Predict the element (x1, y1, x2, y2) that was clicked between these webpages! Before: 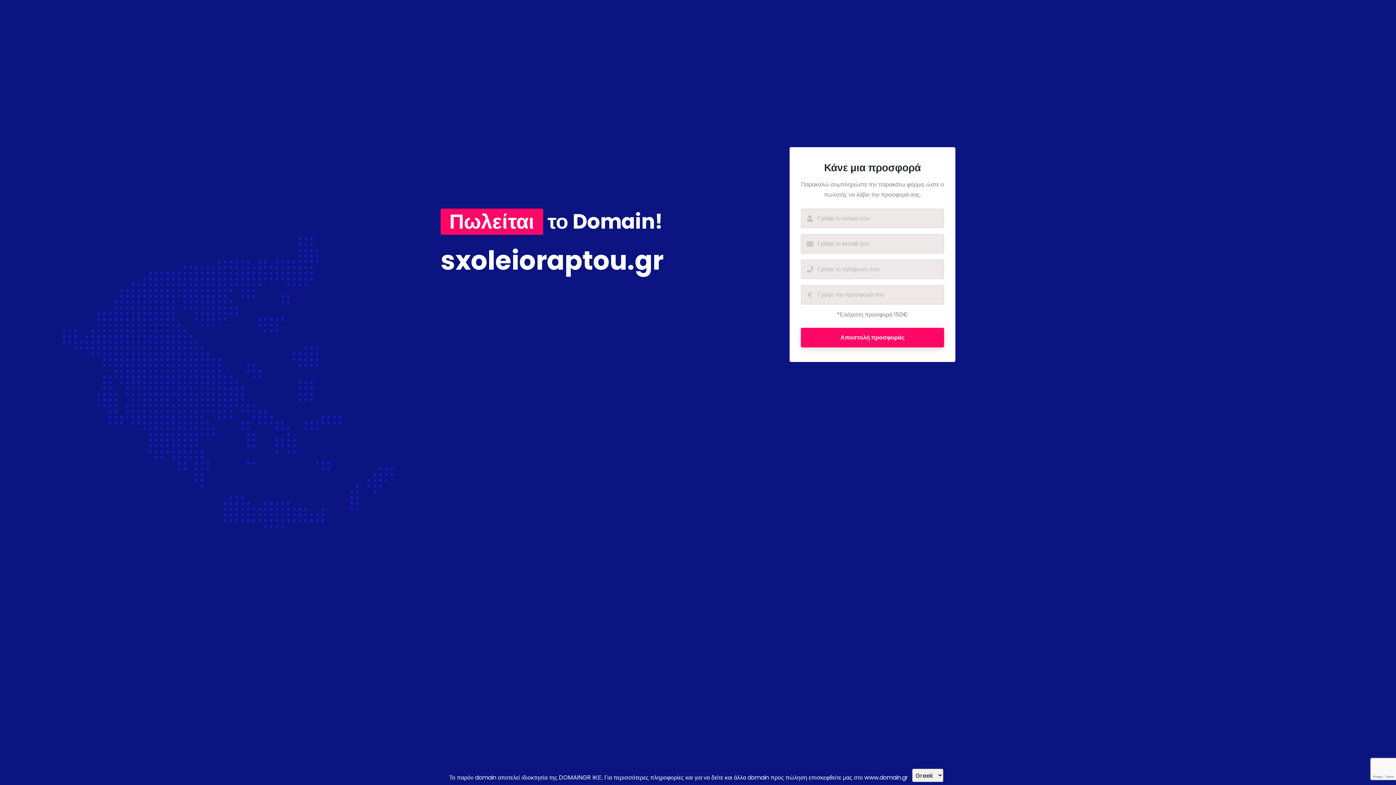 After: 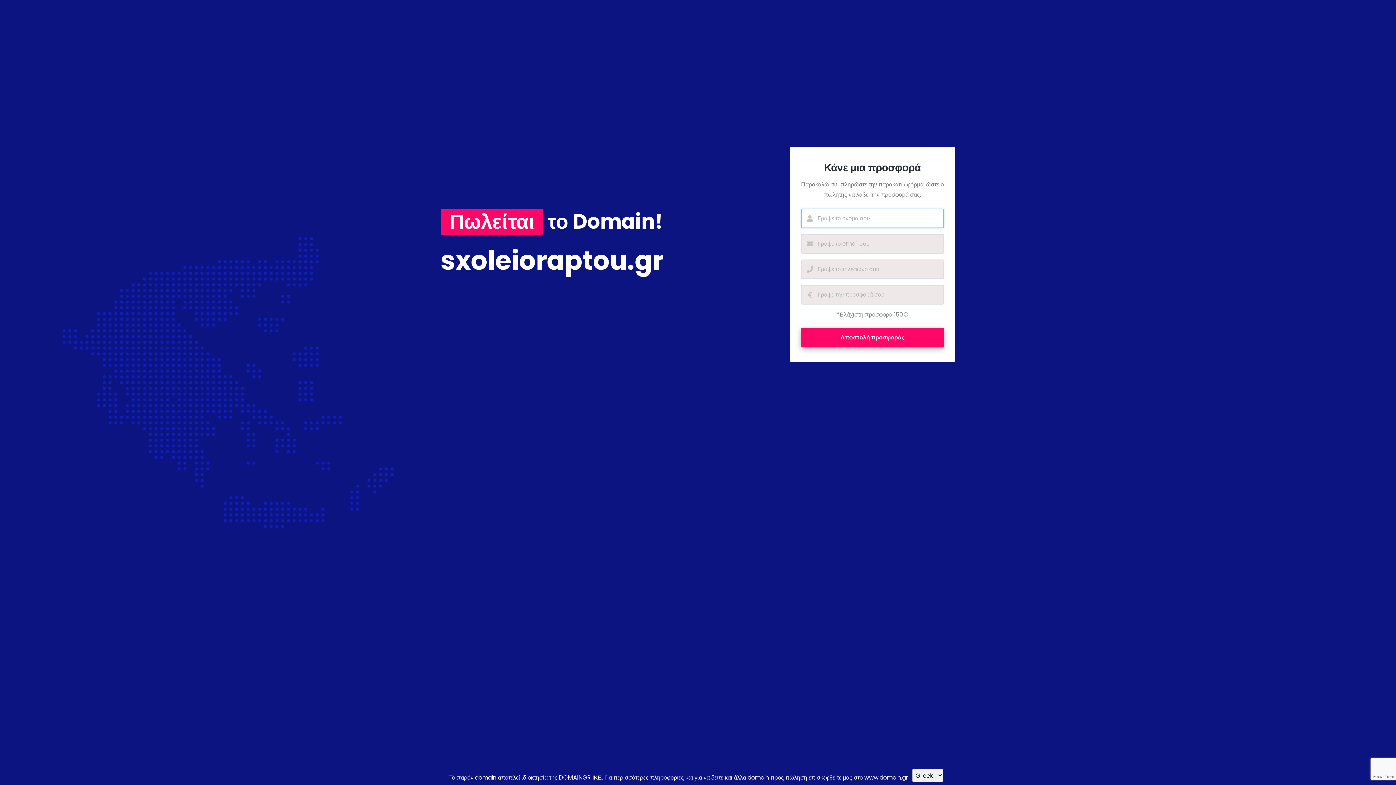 Action: label: Αποστολή προσφοράς bbox: (801, 327, 944, 347)